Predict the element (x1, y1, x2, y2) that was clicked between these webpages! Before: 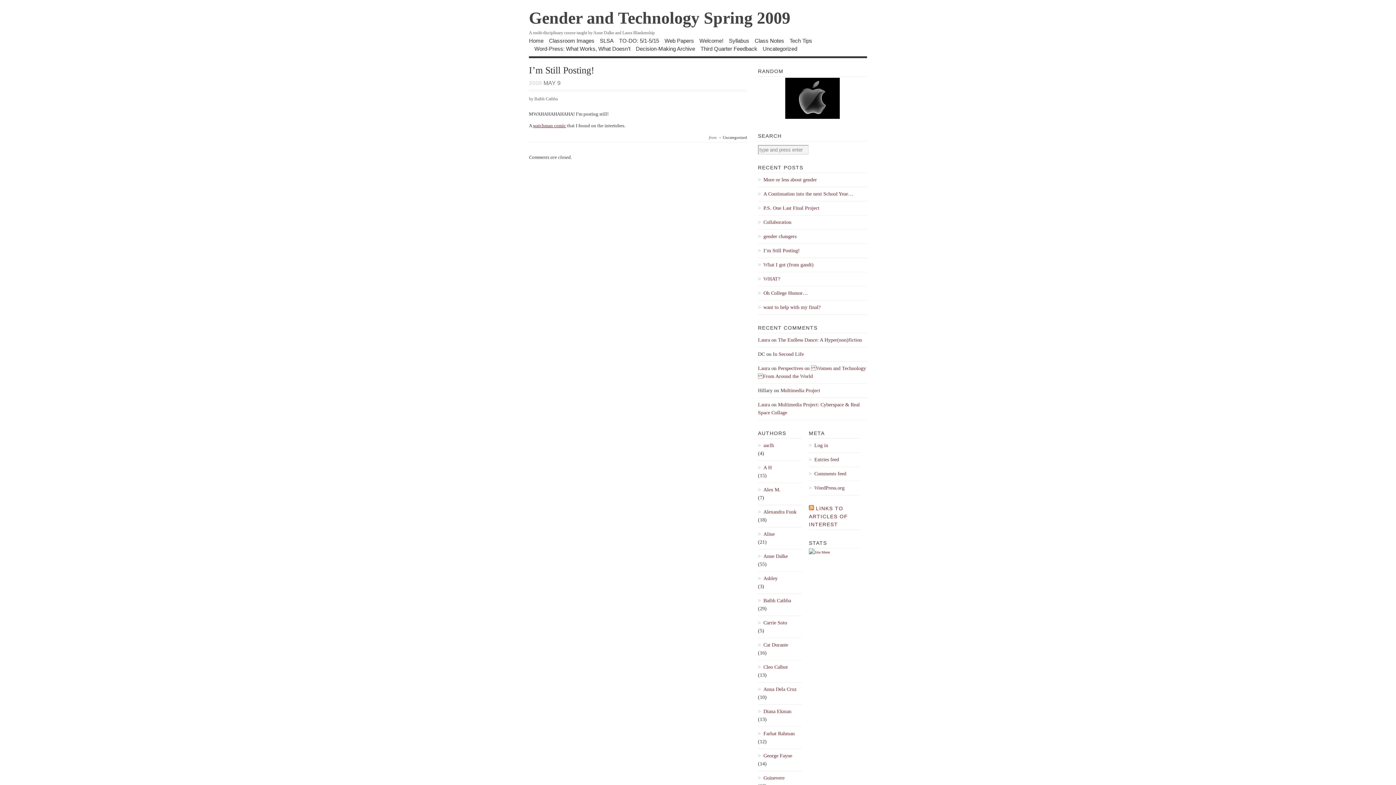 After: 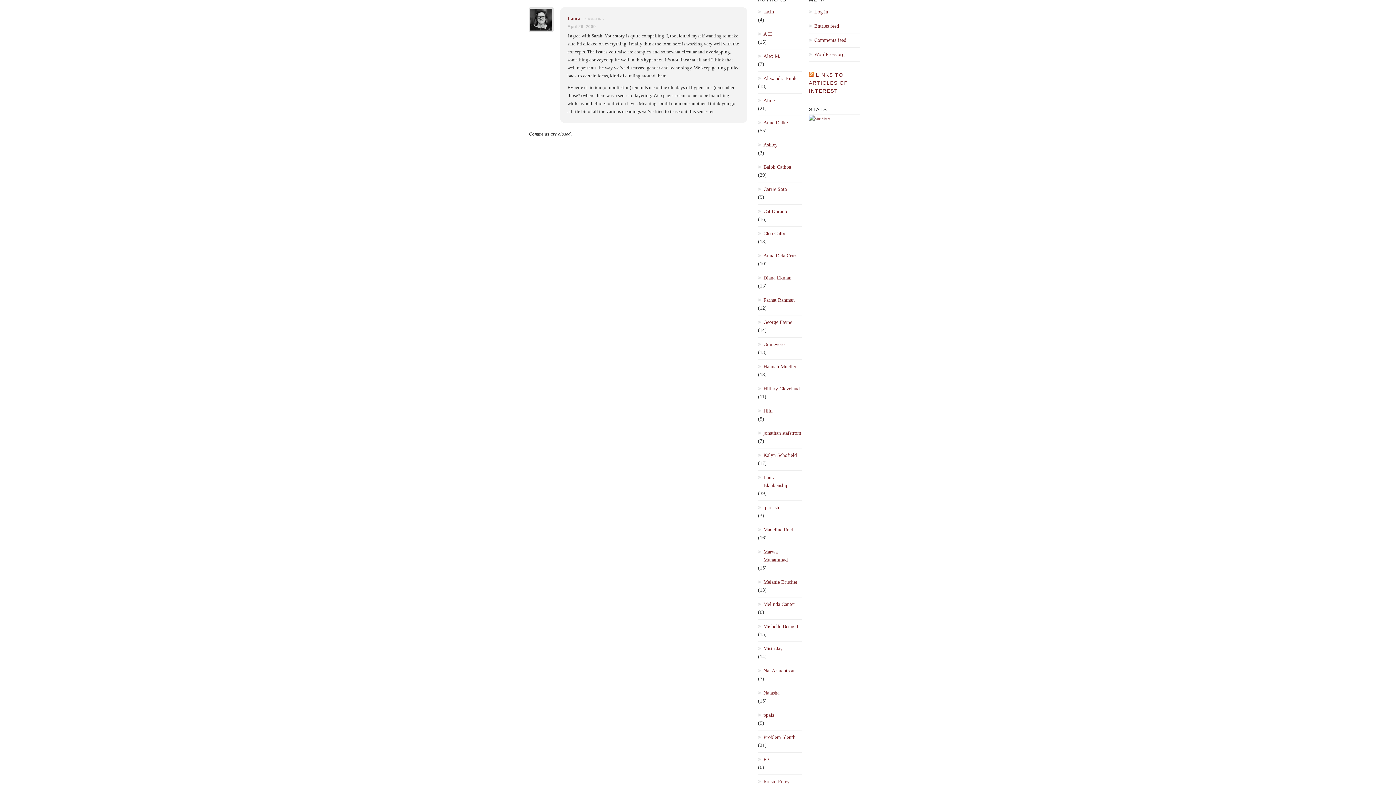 Action: bbox: (778, 337, 862, 342) label: The Endless Dance: A Hyper(non)fiction